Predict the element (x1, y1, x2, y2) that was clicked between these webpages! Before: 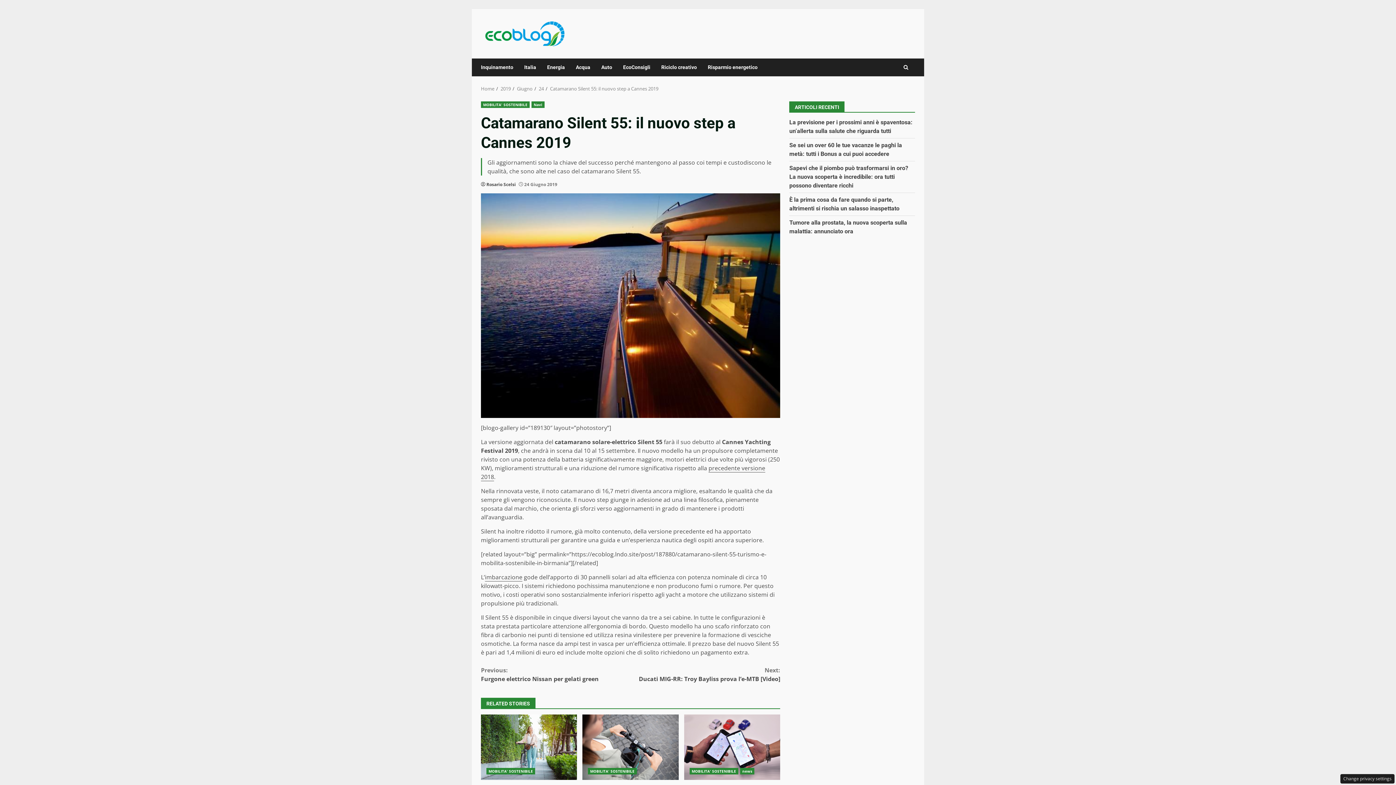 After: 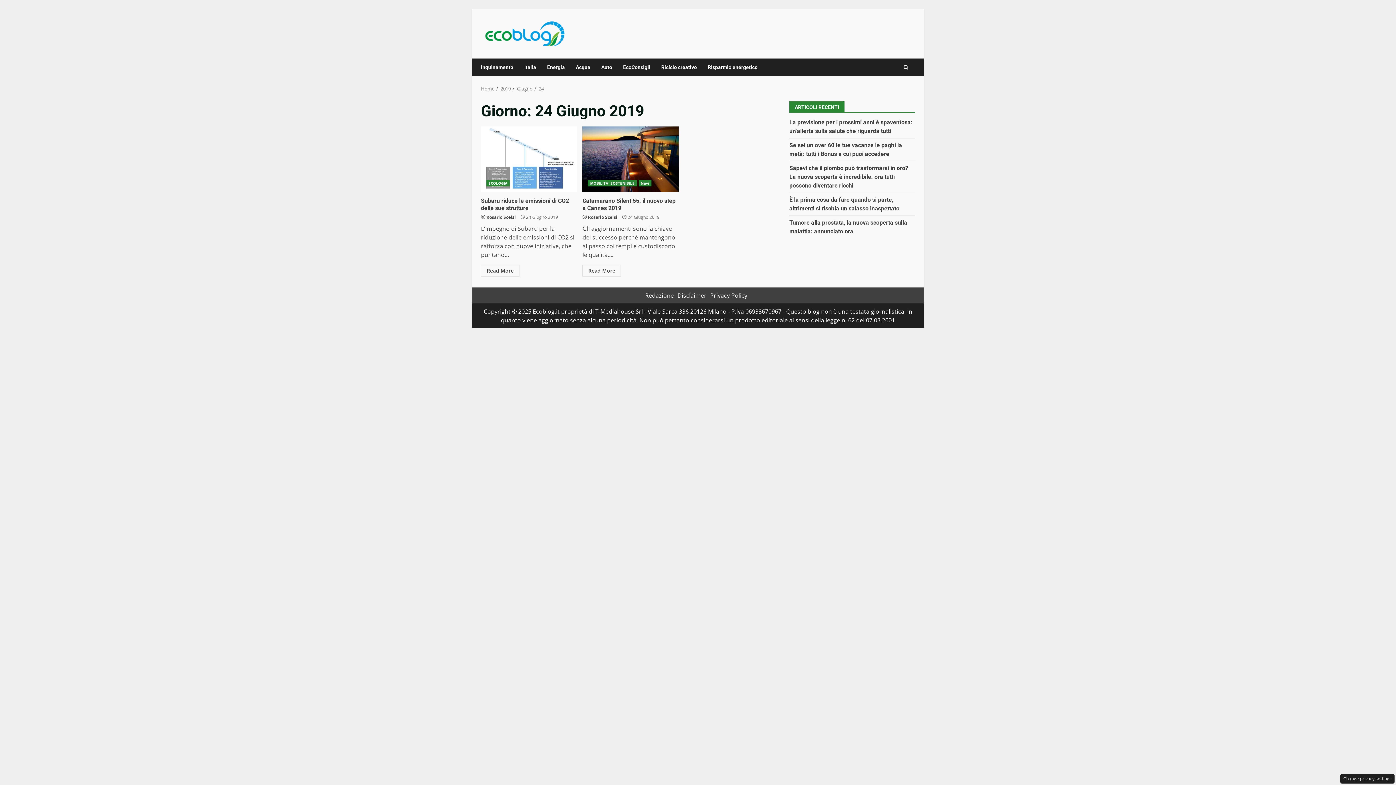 Action: label: 24 bbox: (538, 85, 544, 92)